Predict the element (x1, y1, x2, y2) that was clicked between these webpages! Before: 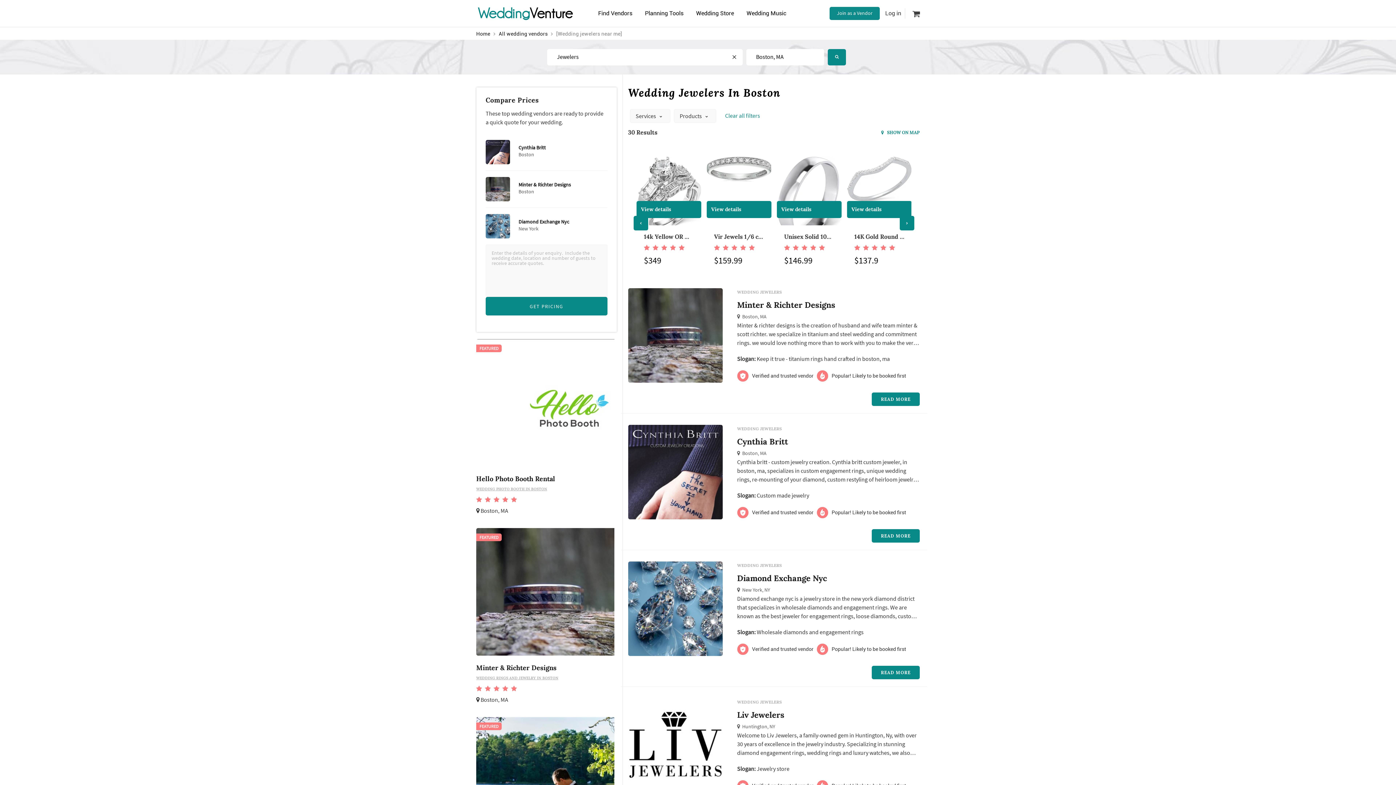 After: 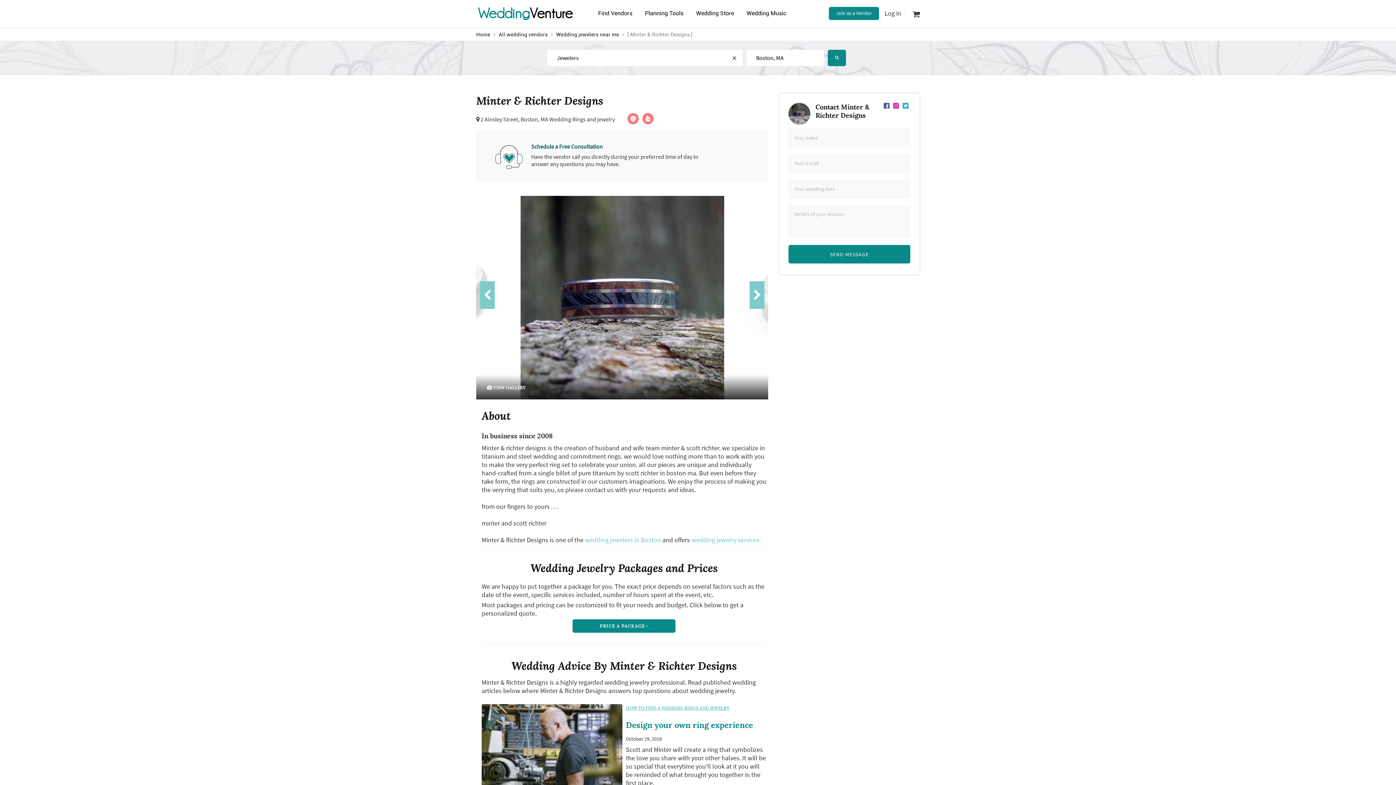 Action: label: READ MORE bbox: (872, 392, 919, 406)